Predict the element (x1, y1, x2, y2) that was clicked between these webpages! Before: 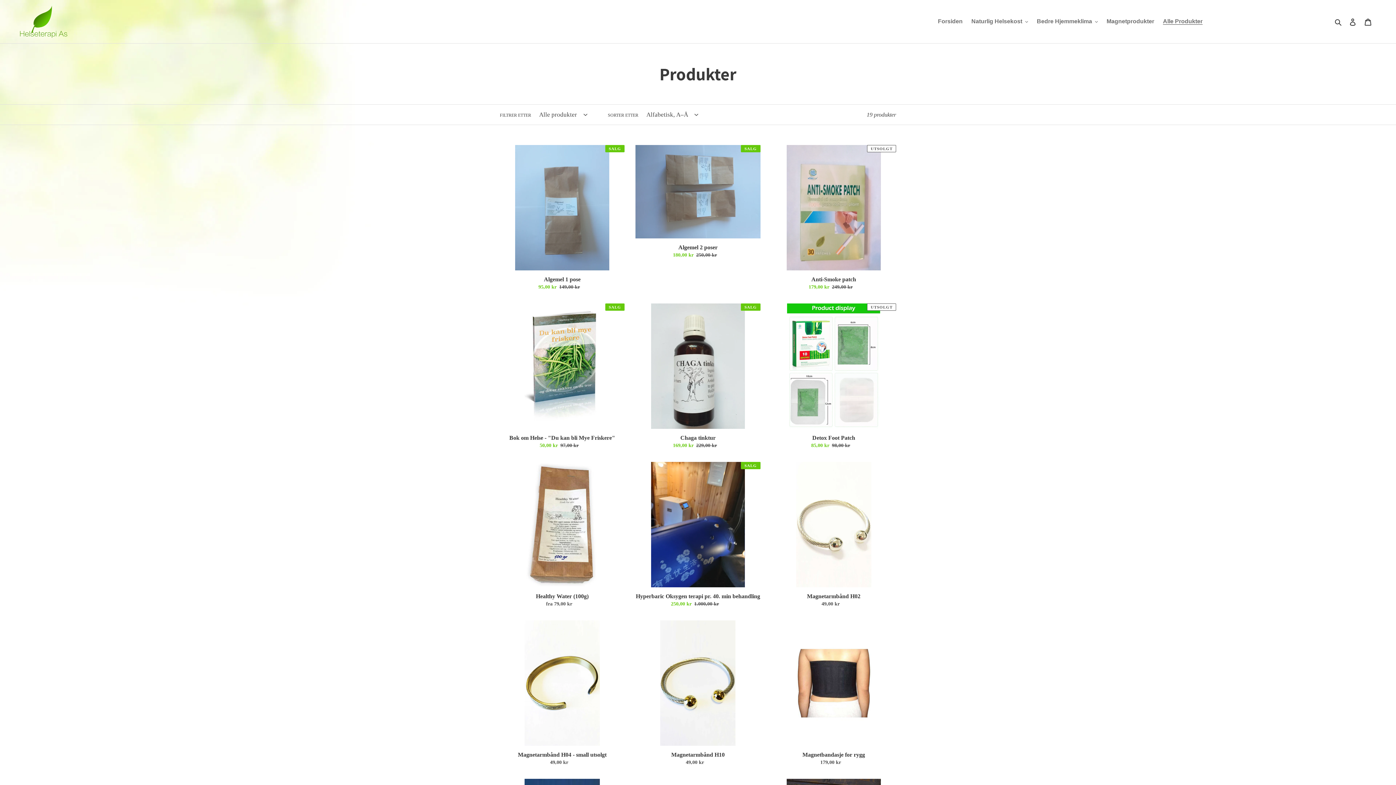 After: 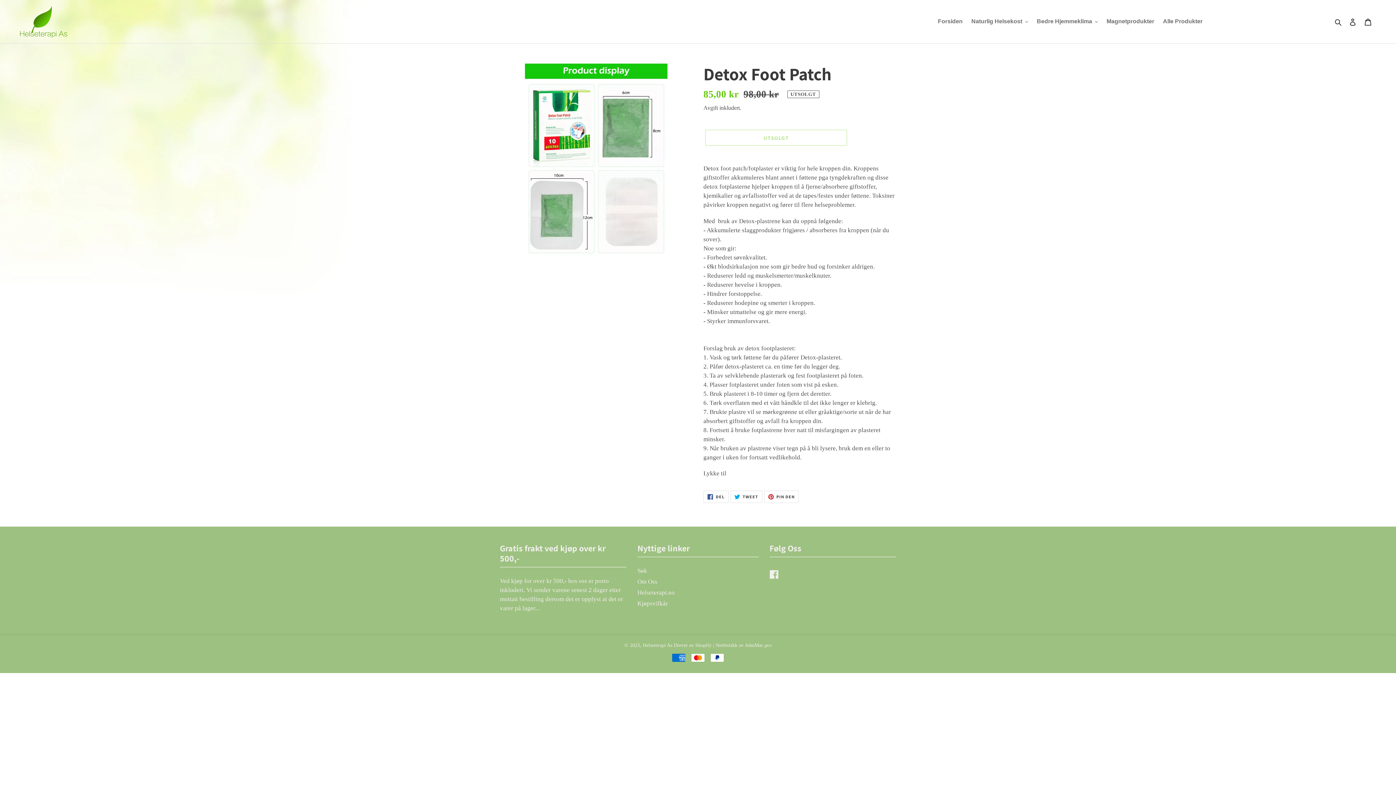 Action: label: Detox Foot Patch bbox: (771, 303, 896, 449)